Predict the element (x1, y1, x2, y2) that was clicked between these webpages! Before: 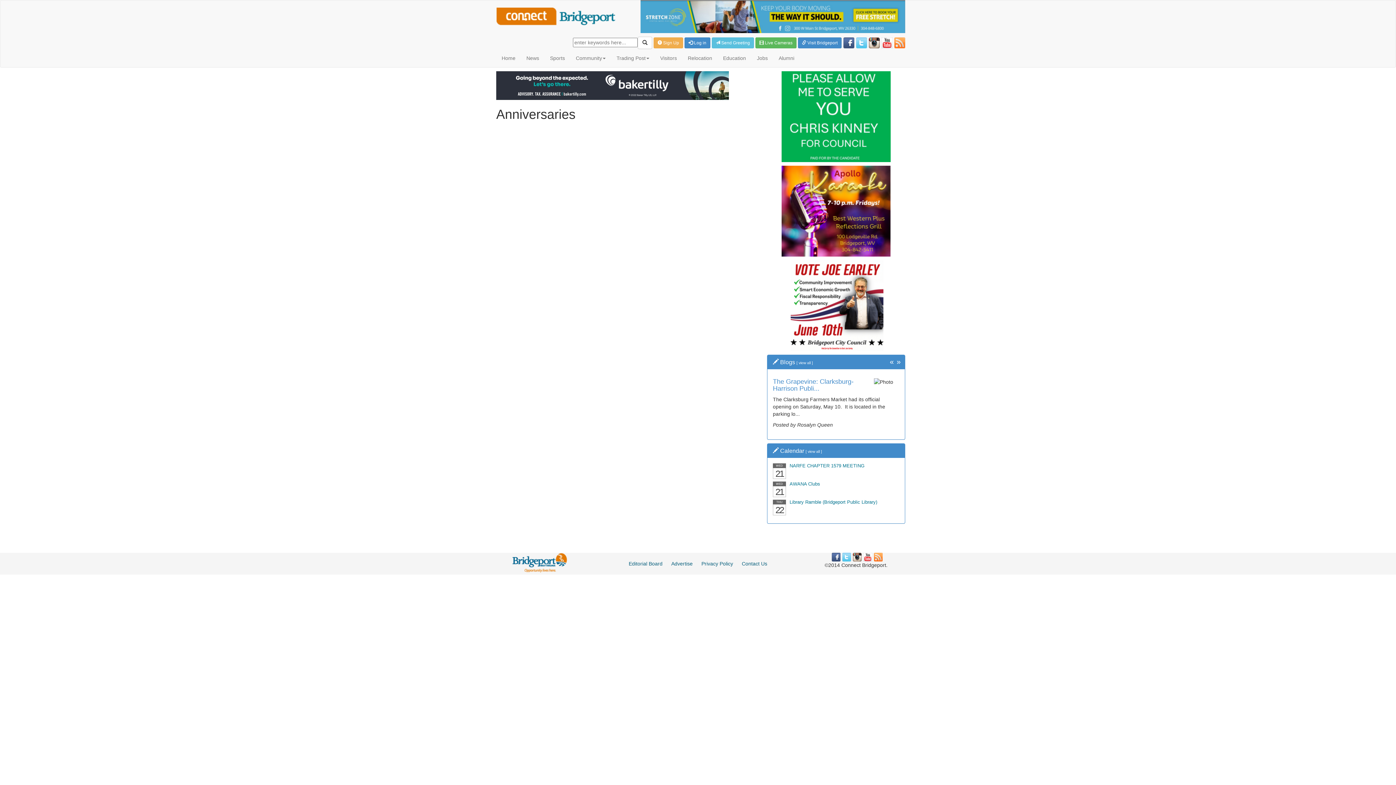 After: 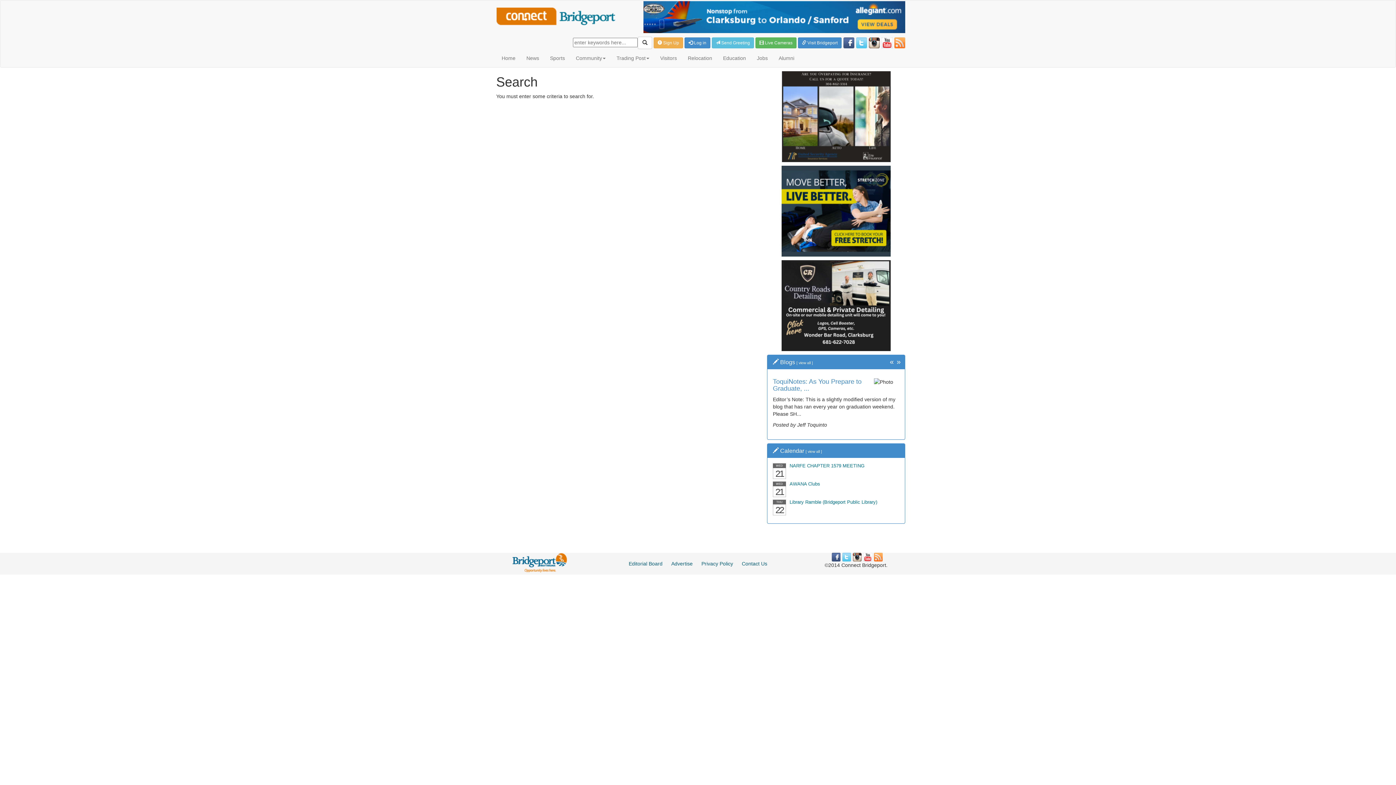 Action: bbox: (637, 36, 652, 49)